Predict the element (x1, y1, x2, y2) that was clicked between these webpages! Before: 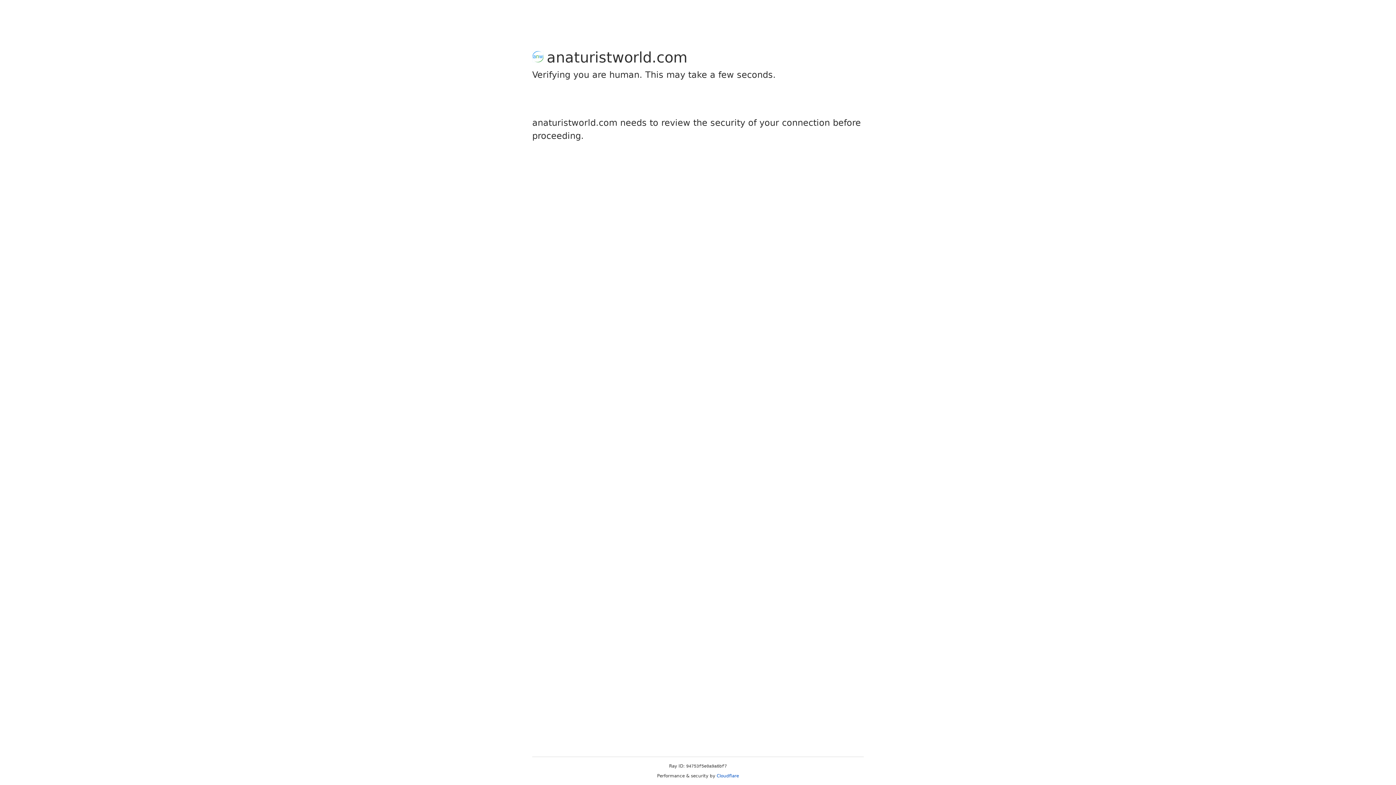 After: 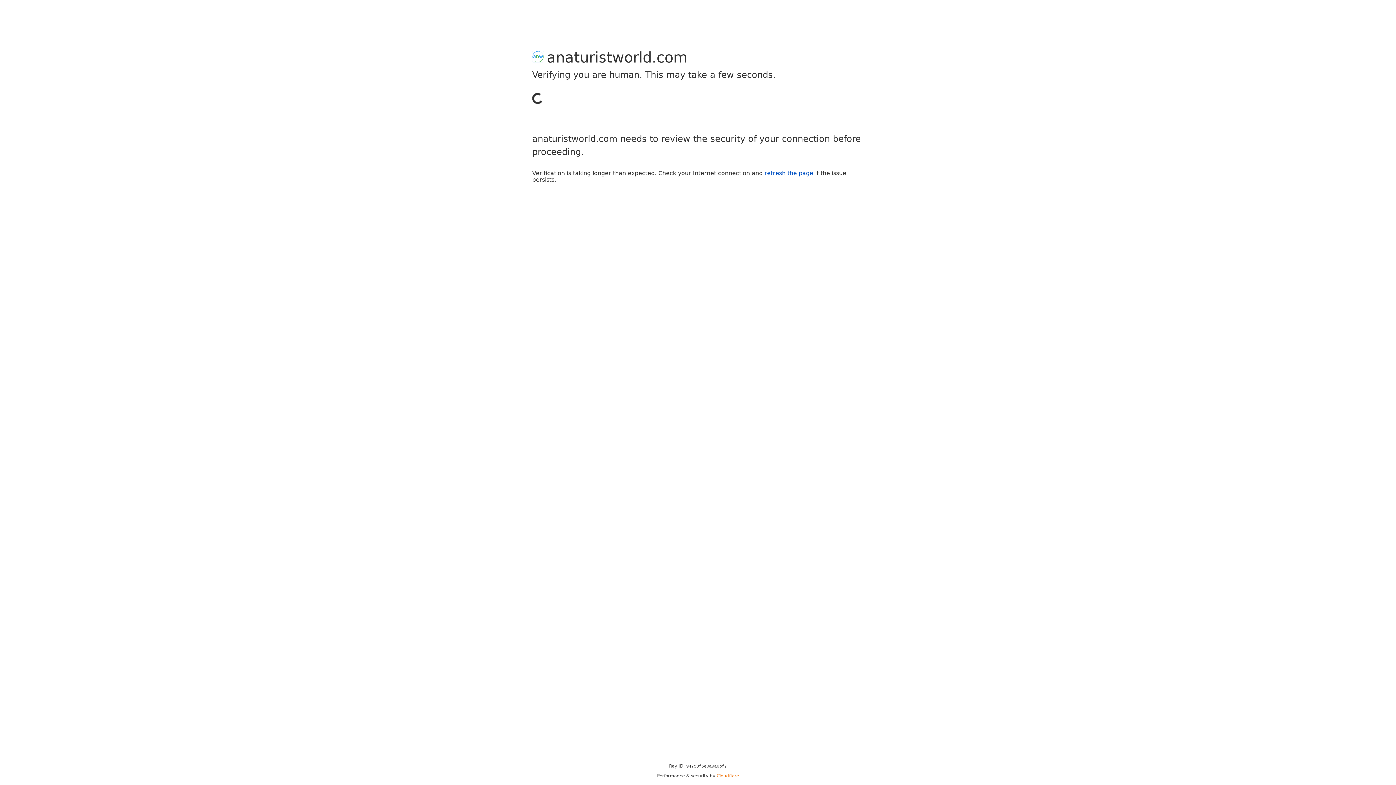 Action: label: Cloudflare bbox: (716, 773, 739, 778)